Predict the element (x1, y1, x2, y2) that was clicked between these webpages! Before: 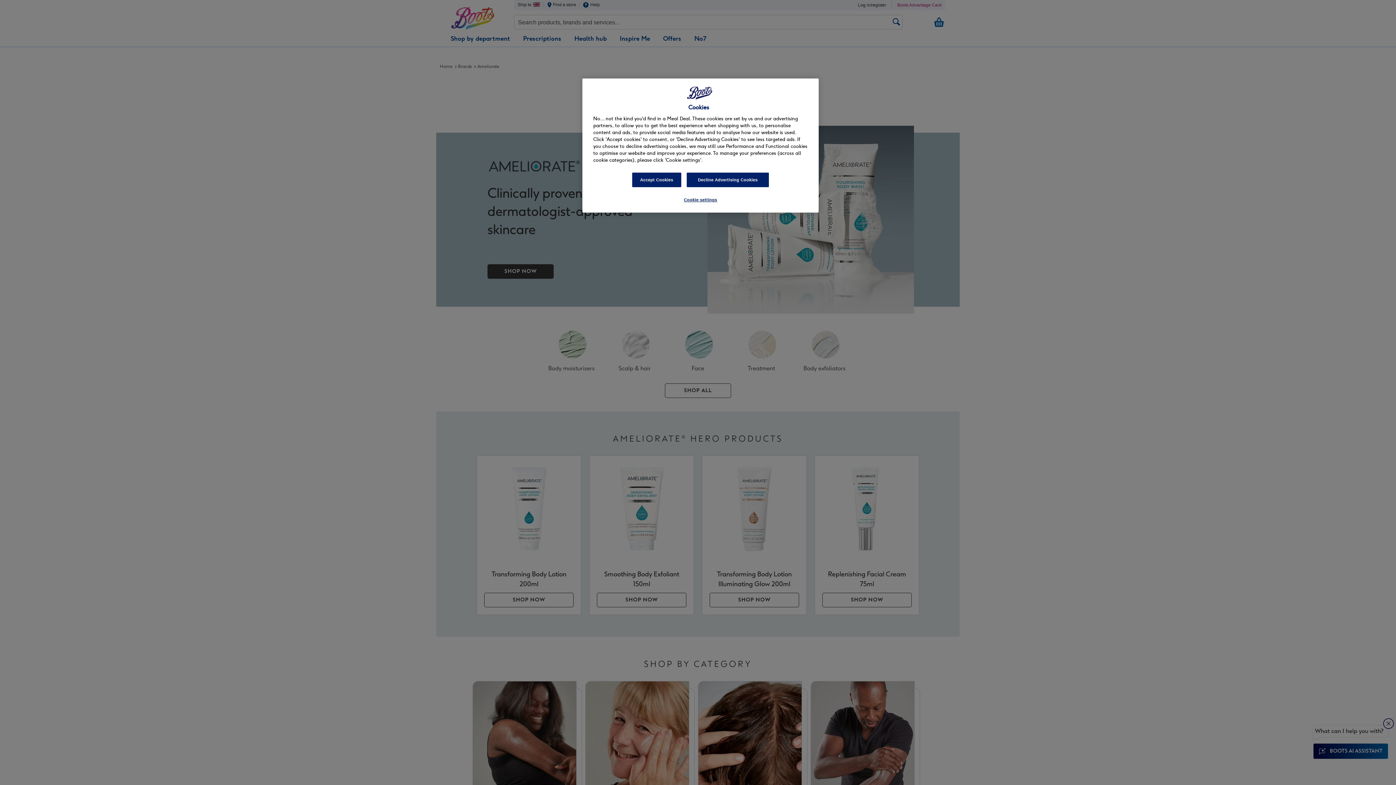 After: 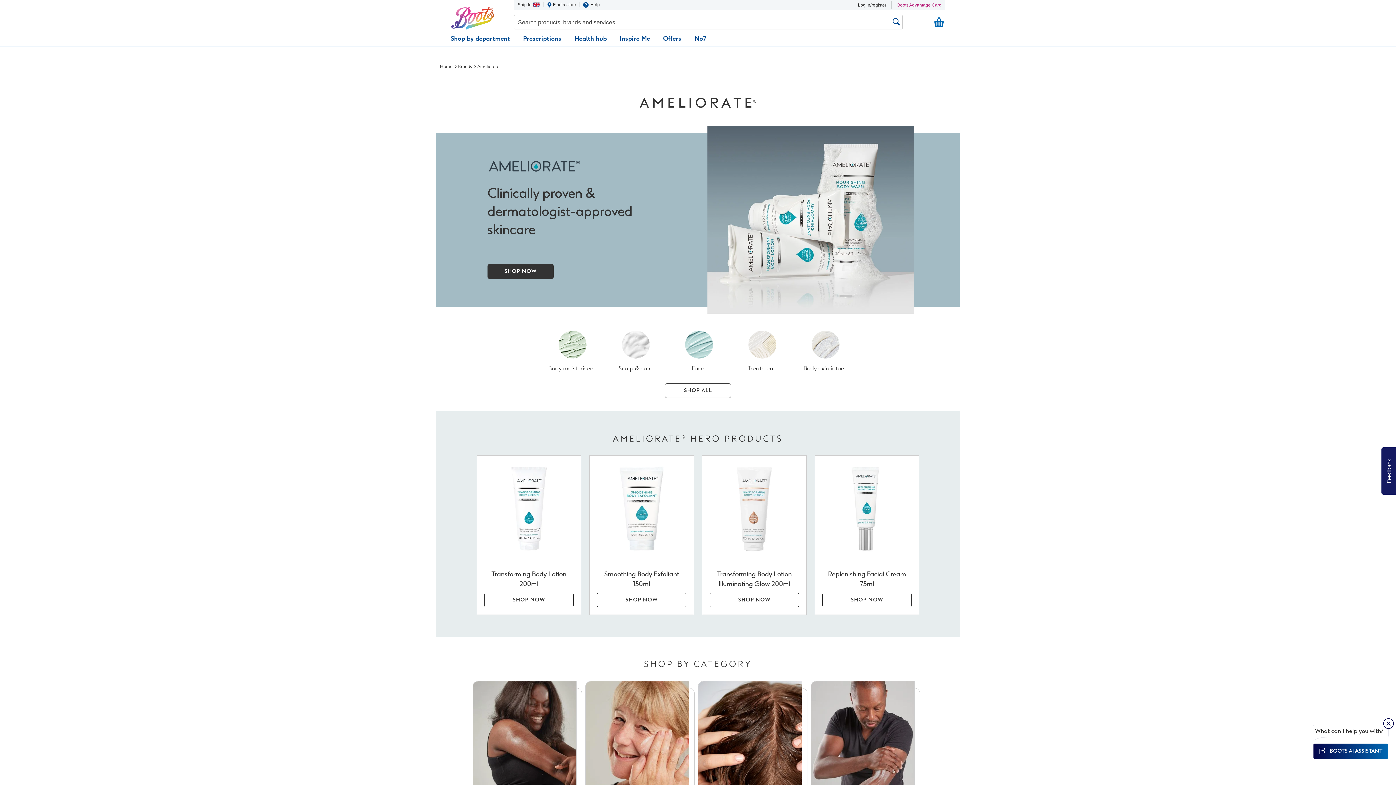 Action: bbox: (686, 172, 769, 187) label: Decline Advertising Cookies